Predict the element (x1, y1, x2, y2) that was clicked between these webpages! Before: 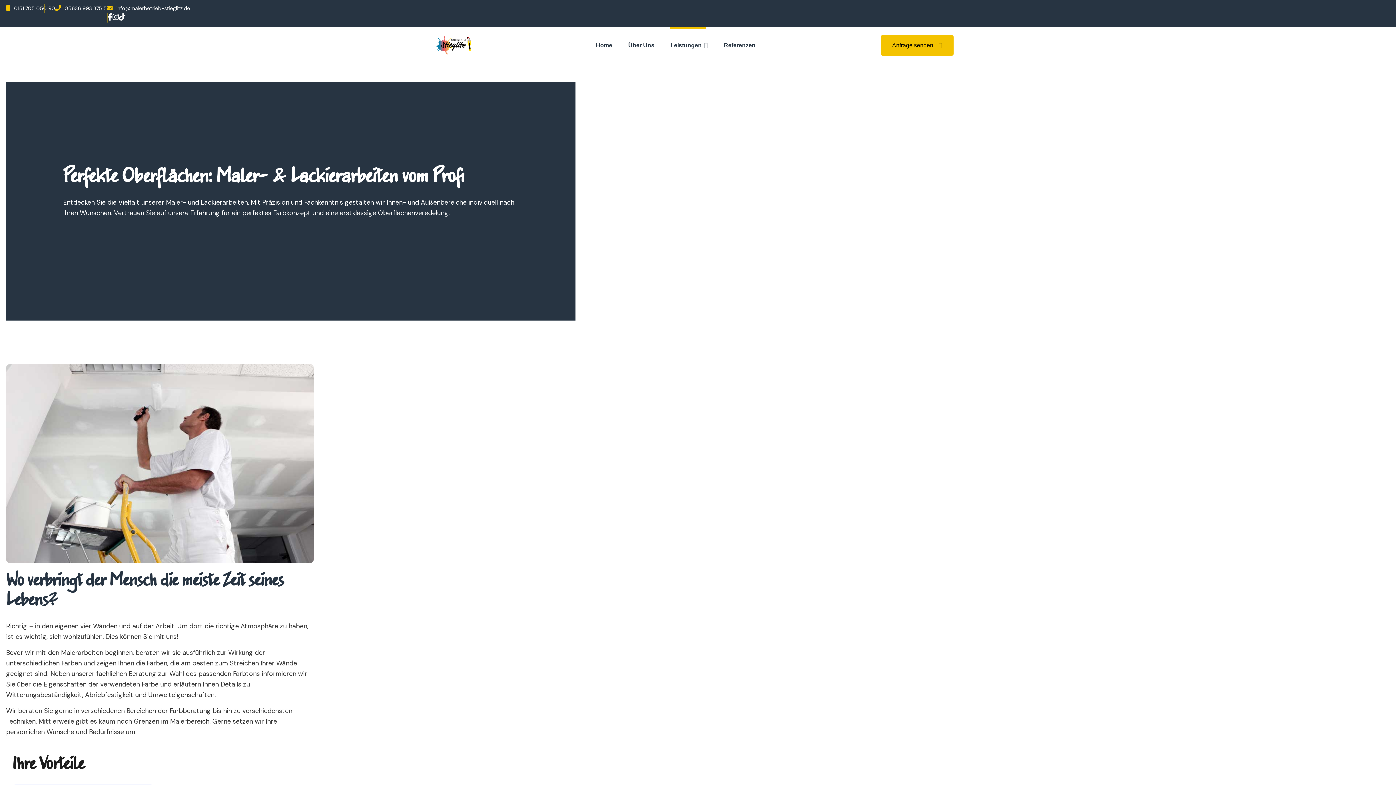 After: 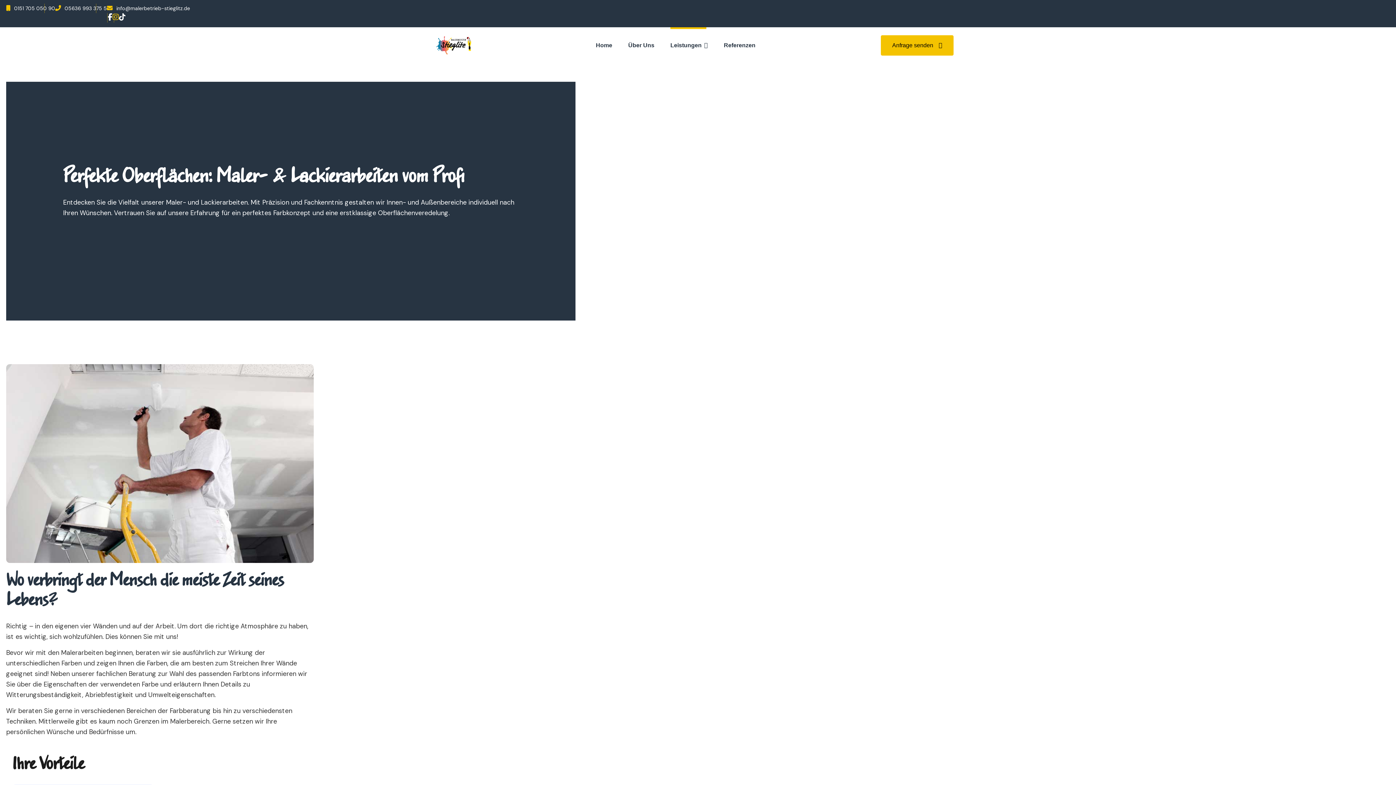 Action: bbox: (112, 12, 119, 21)